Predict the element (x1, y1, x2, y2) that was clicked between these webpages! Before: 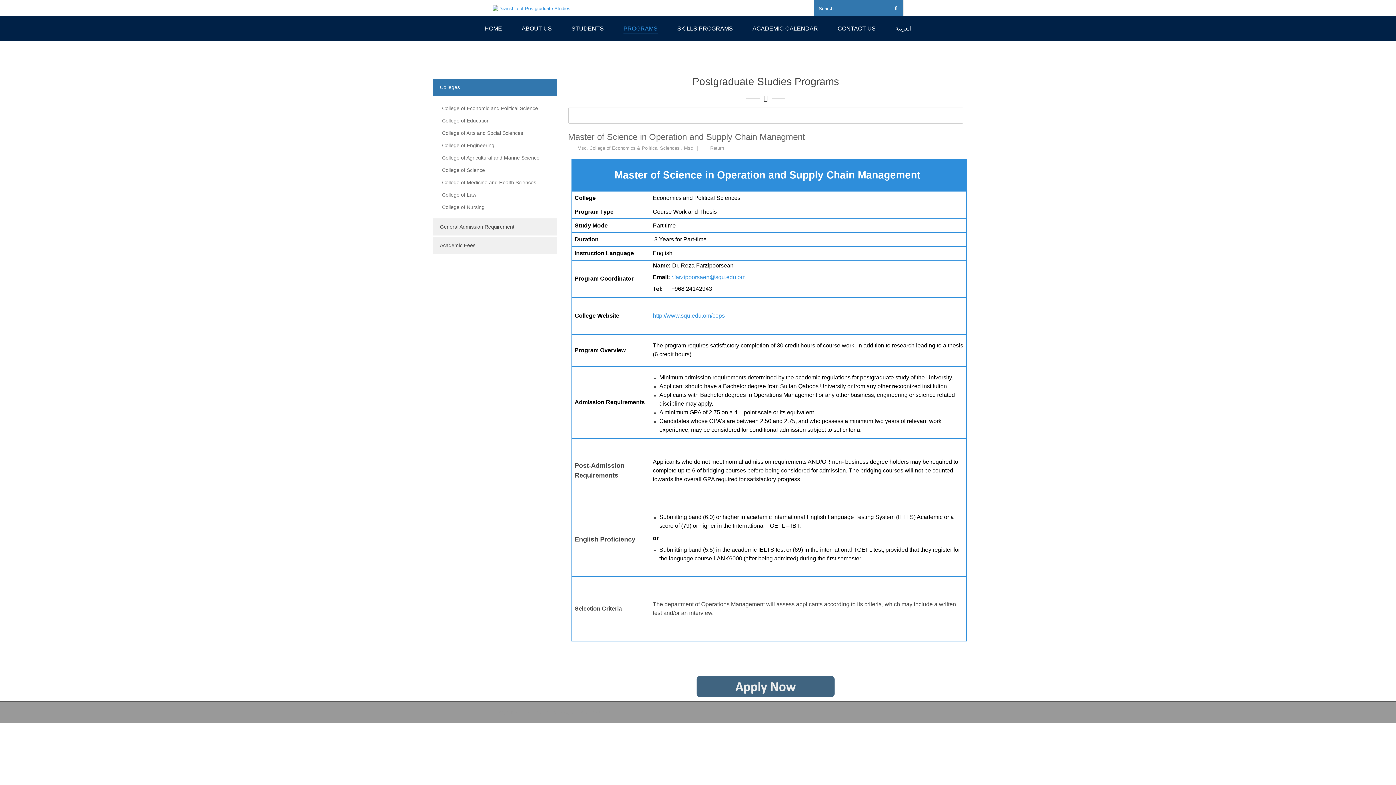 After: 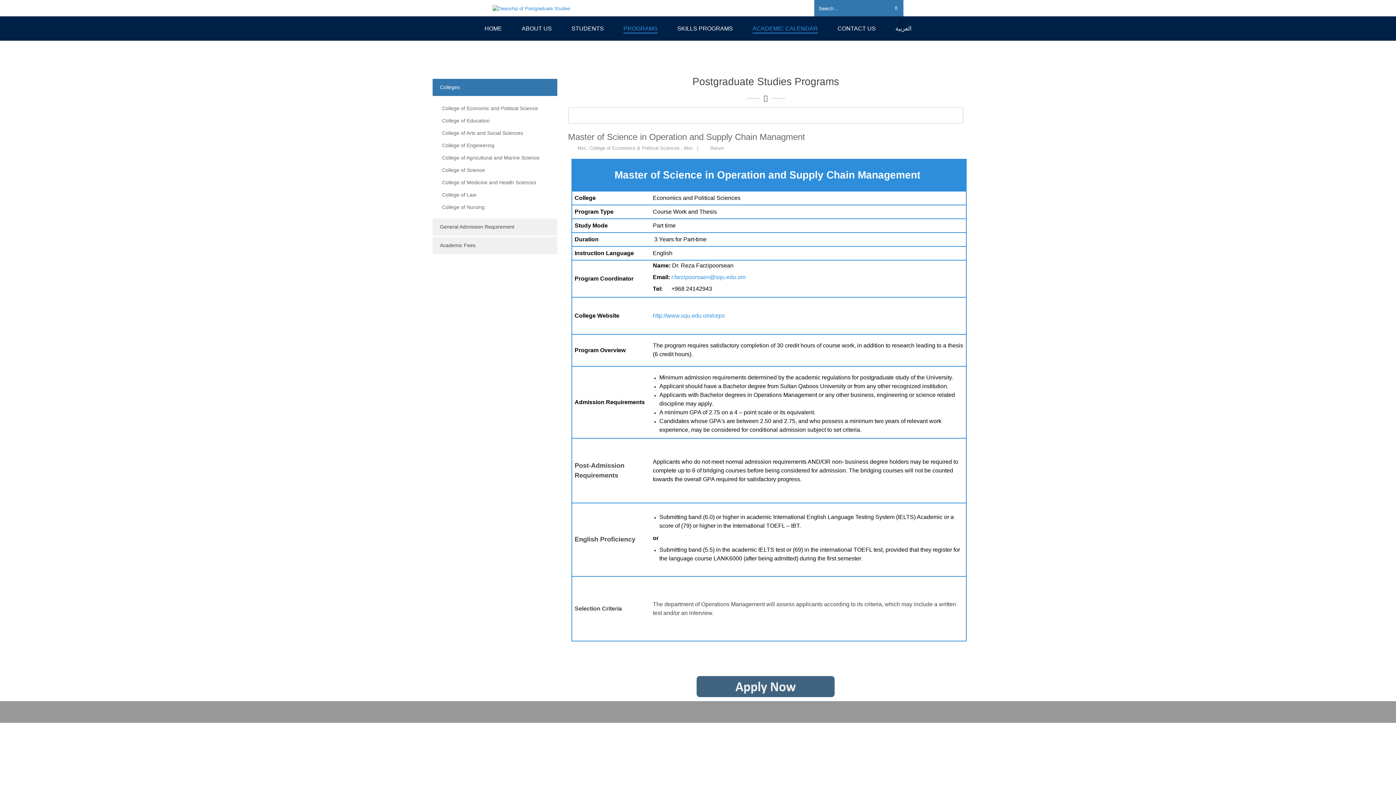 Action: bbox: (743, 16, 827, 40) label: ACADEMIC CALENDAR